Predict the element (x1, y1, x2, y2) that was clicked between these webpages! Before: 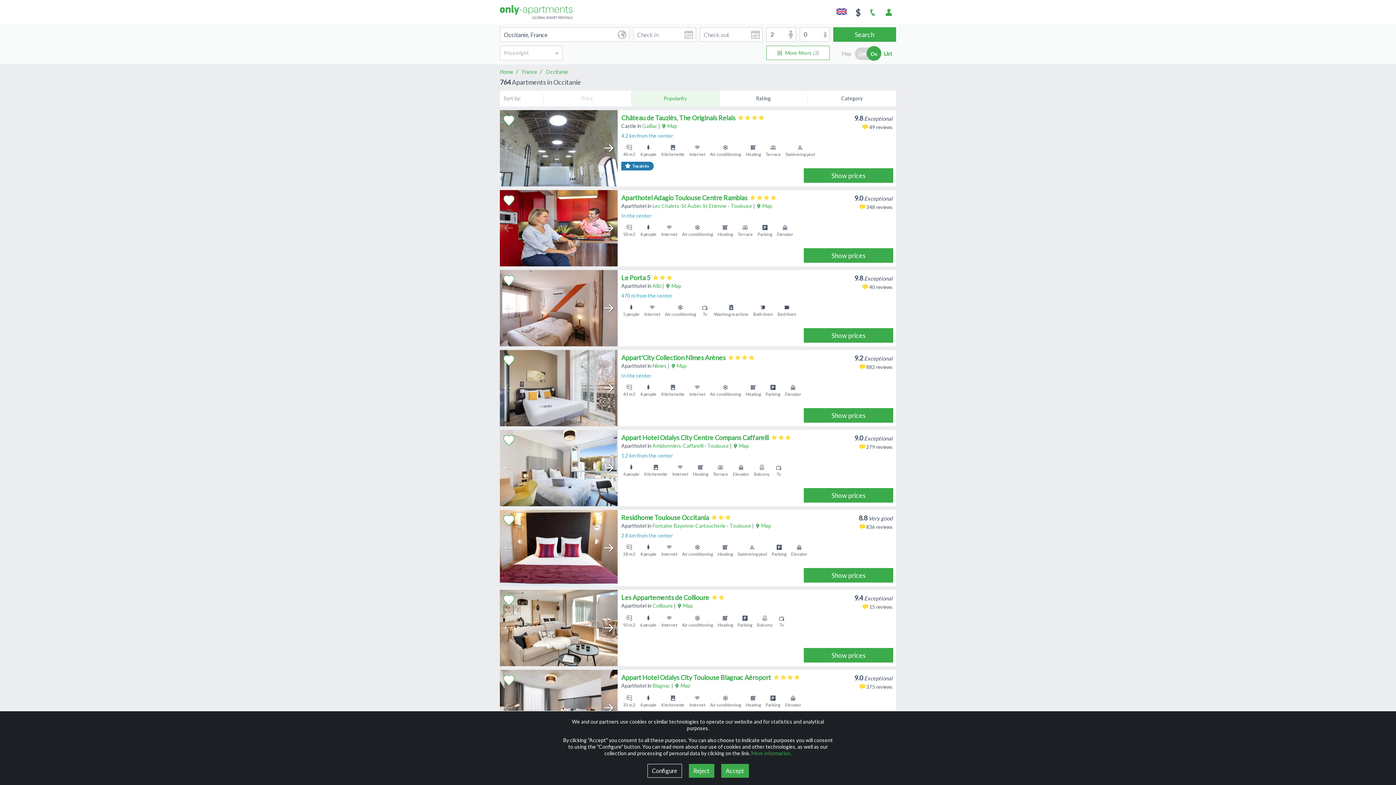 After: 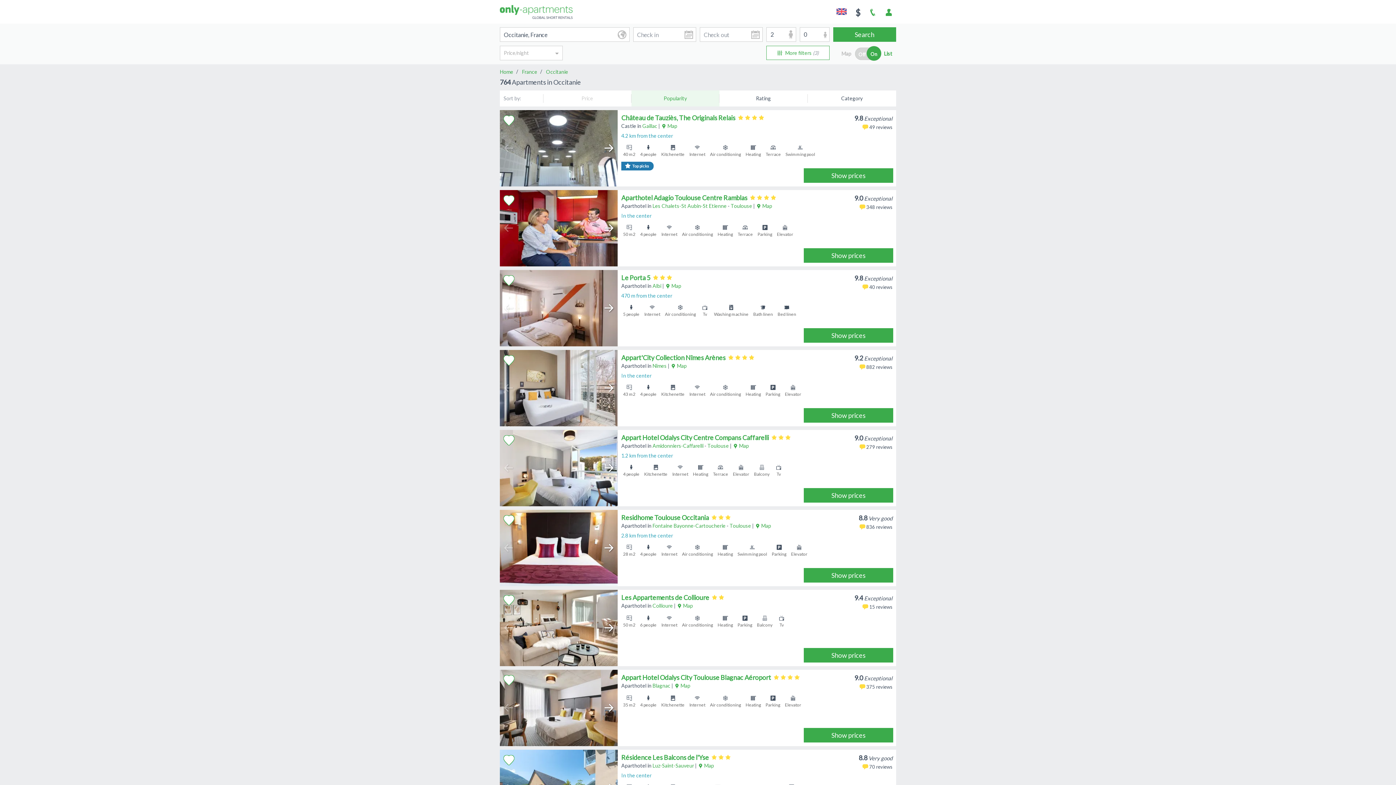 Action: label: Accept bbox: (721, 764, 748, 778)